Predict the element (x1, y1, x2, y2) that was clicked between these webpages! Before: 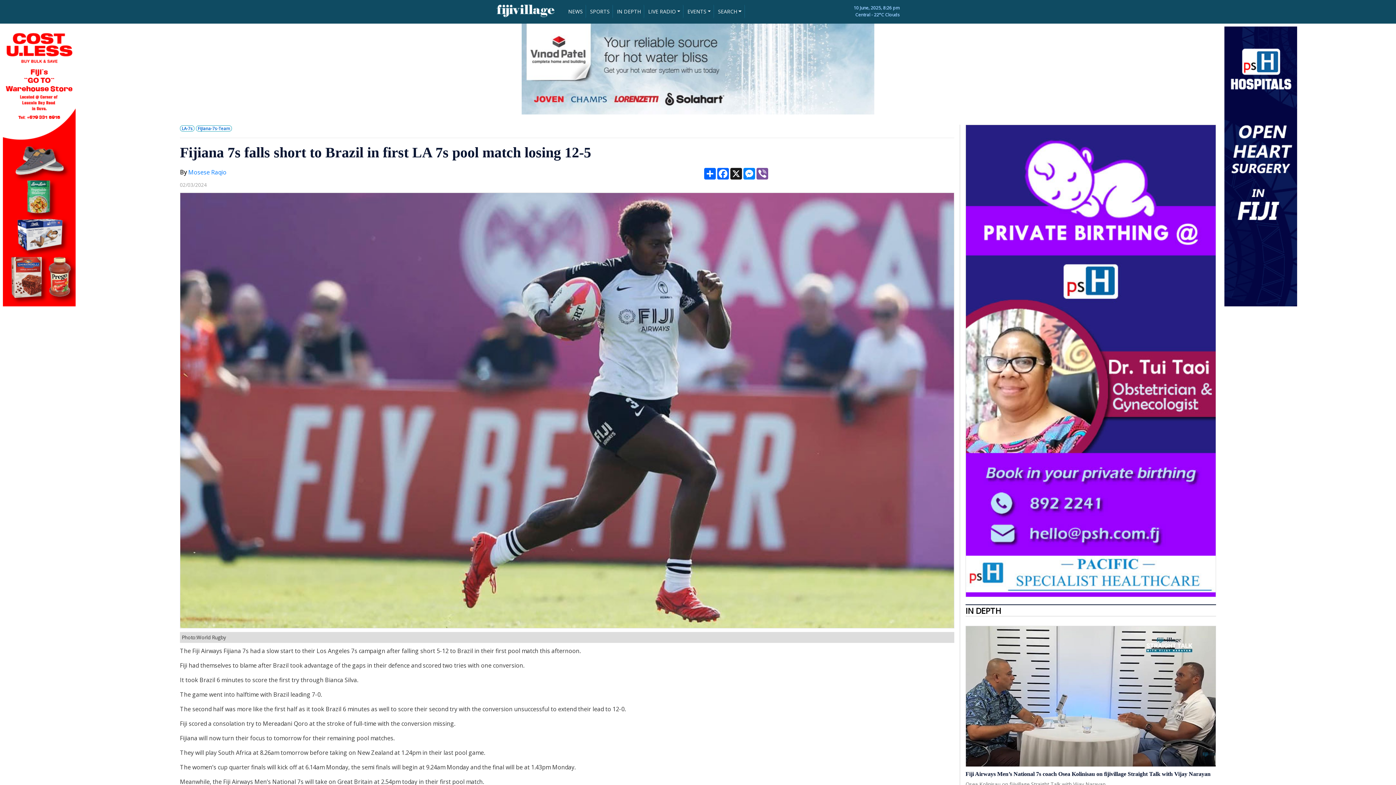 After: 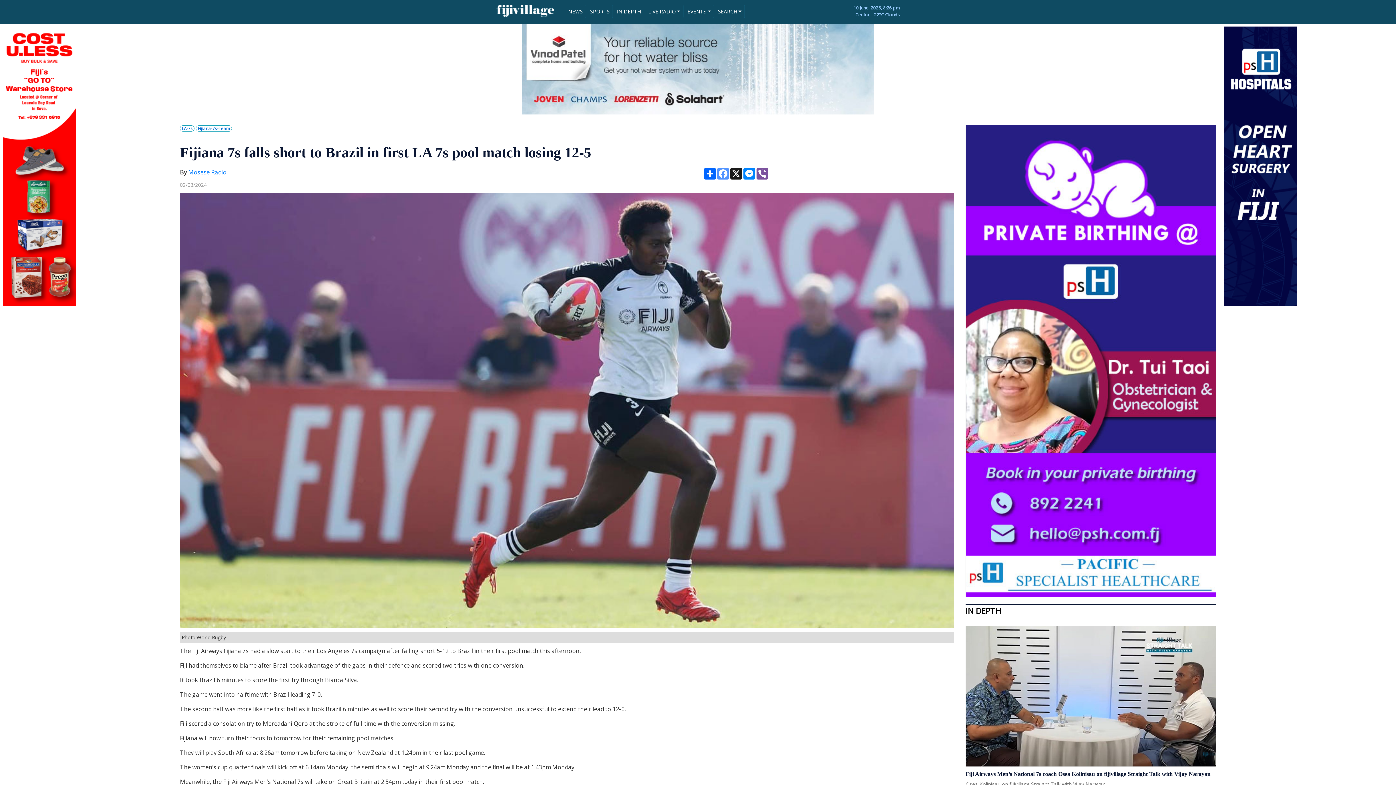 Action: label: Facebook bbox: (716, 168, 729, 179)